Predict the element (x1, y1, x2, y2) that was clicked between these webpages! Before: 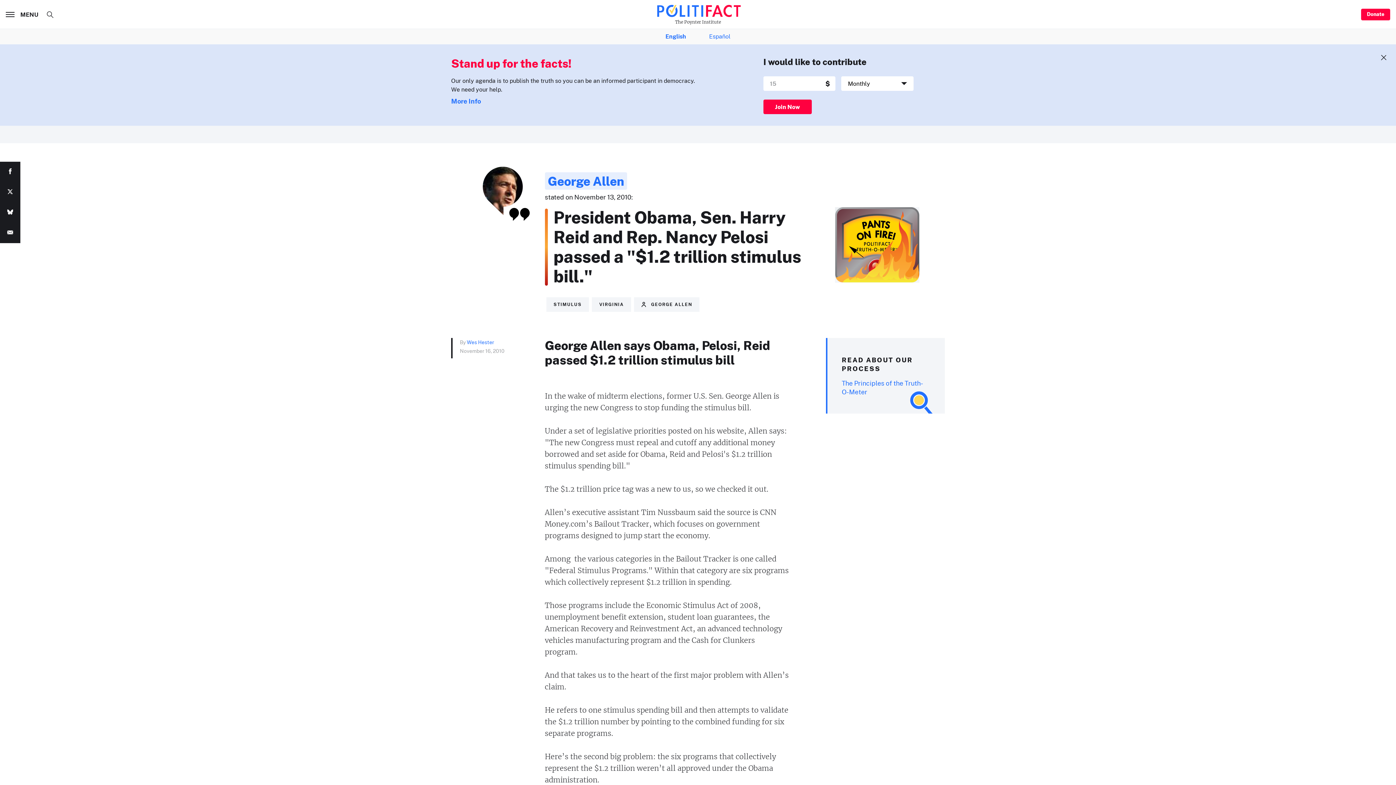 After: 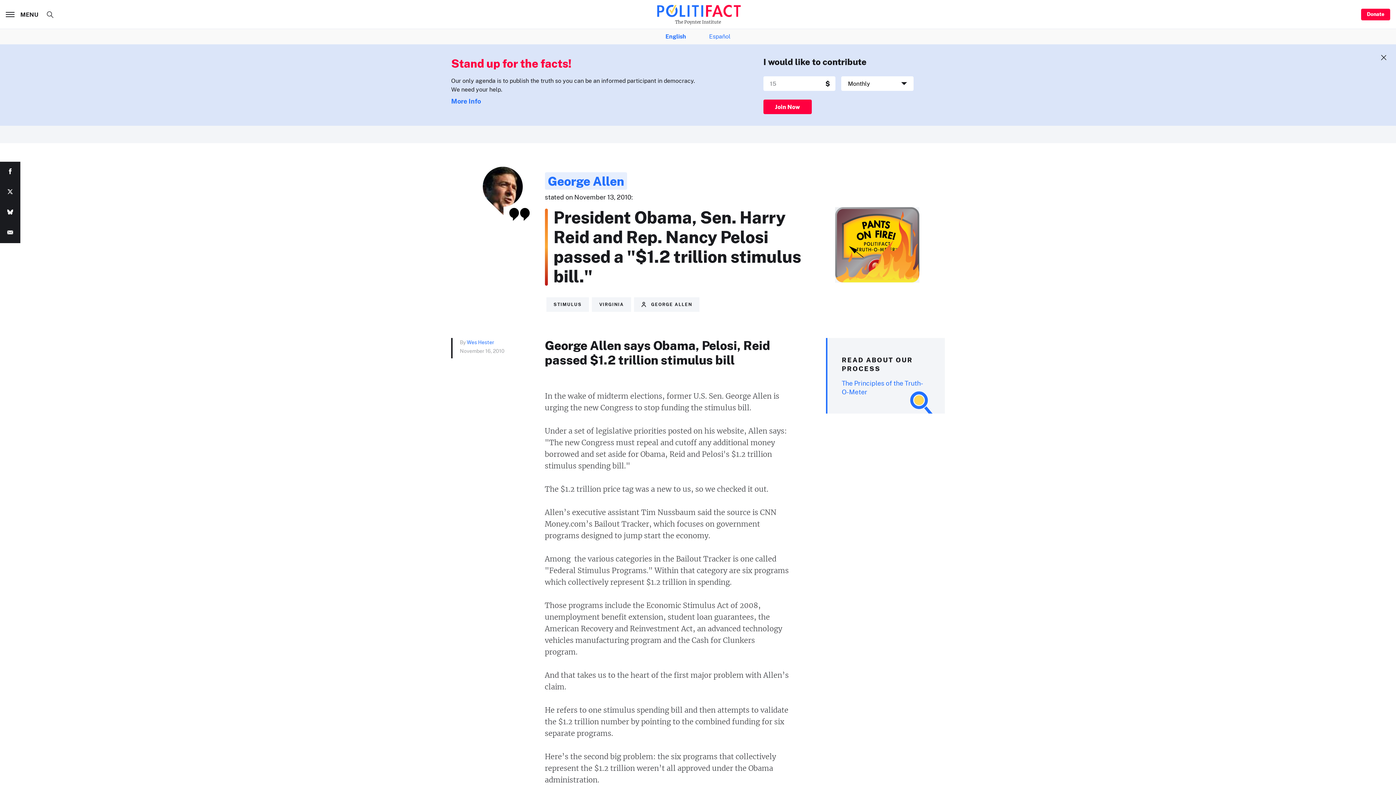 Action: bbox: (0, 202, 20, 222)